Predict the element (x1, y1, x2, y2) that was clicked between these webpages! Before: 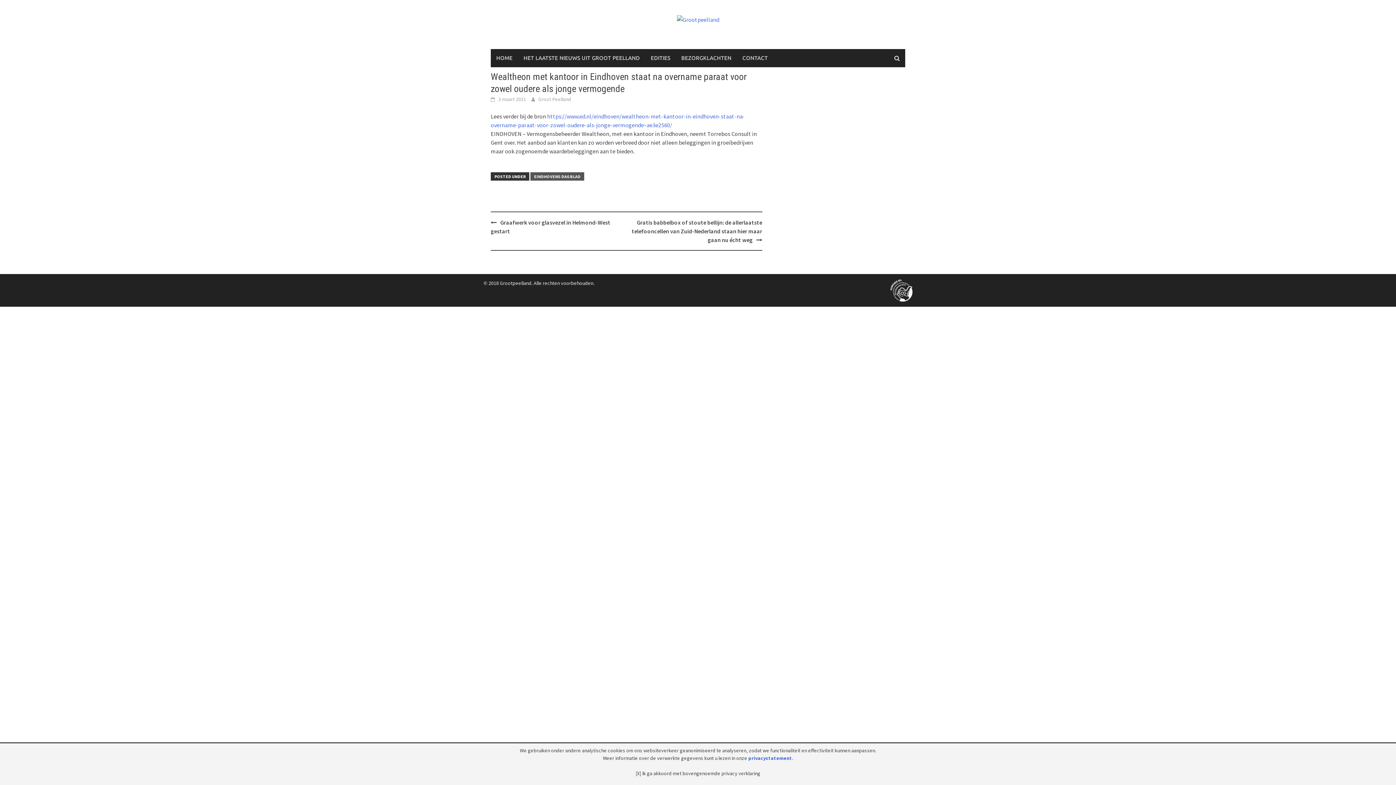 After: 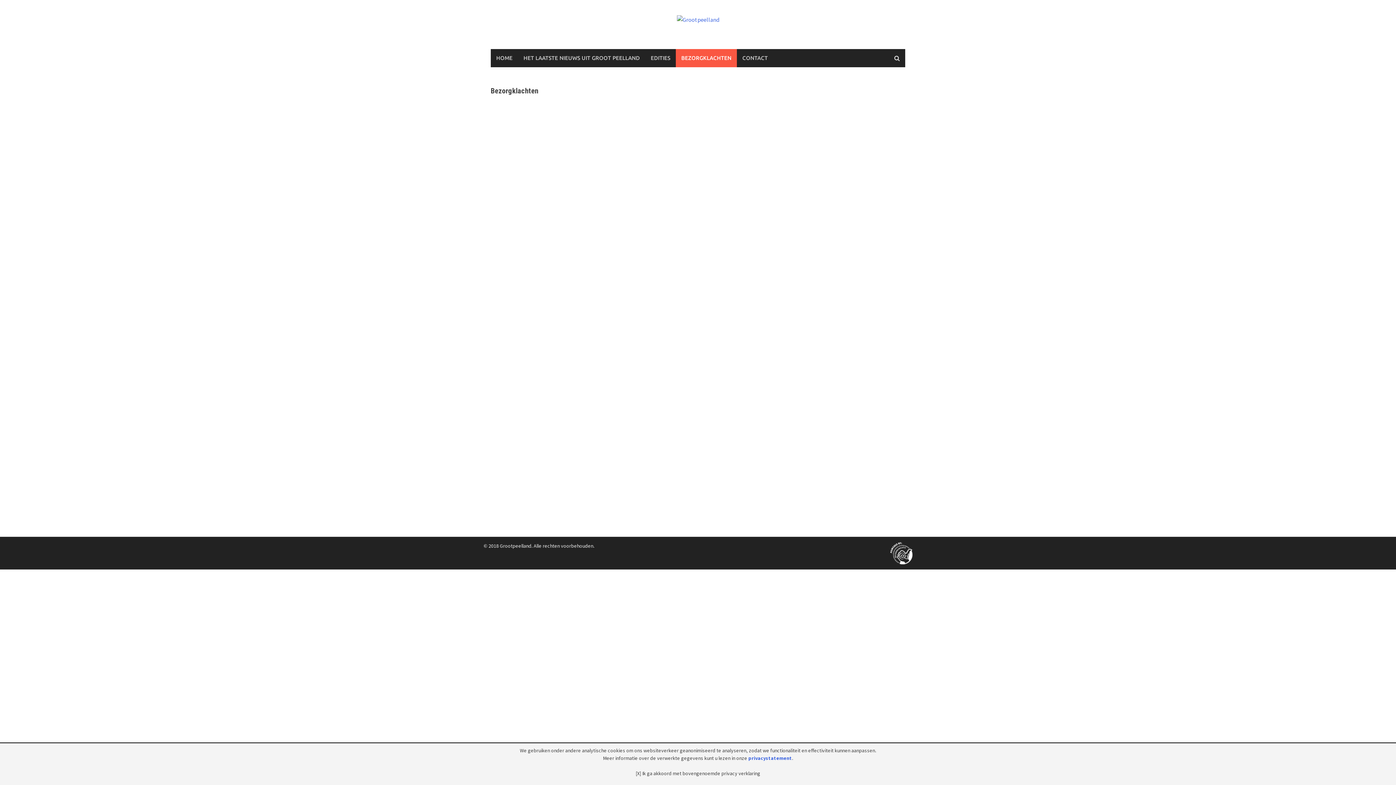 Action: bbox: (676, 49, 737, 67) label: BEZORGKLACHTEN